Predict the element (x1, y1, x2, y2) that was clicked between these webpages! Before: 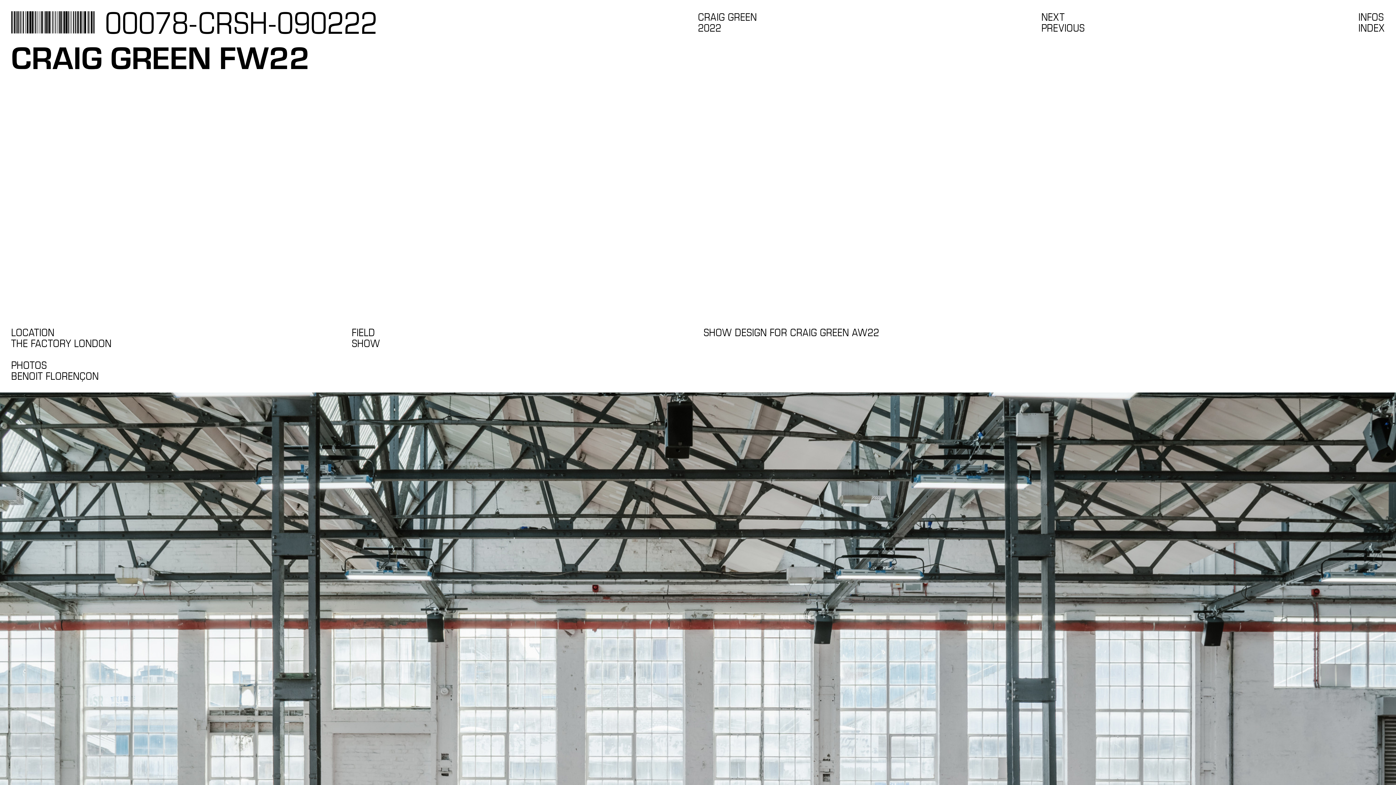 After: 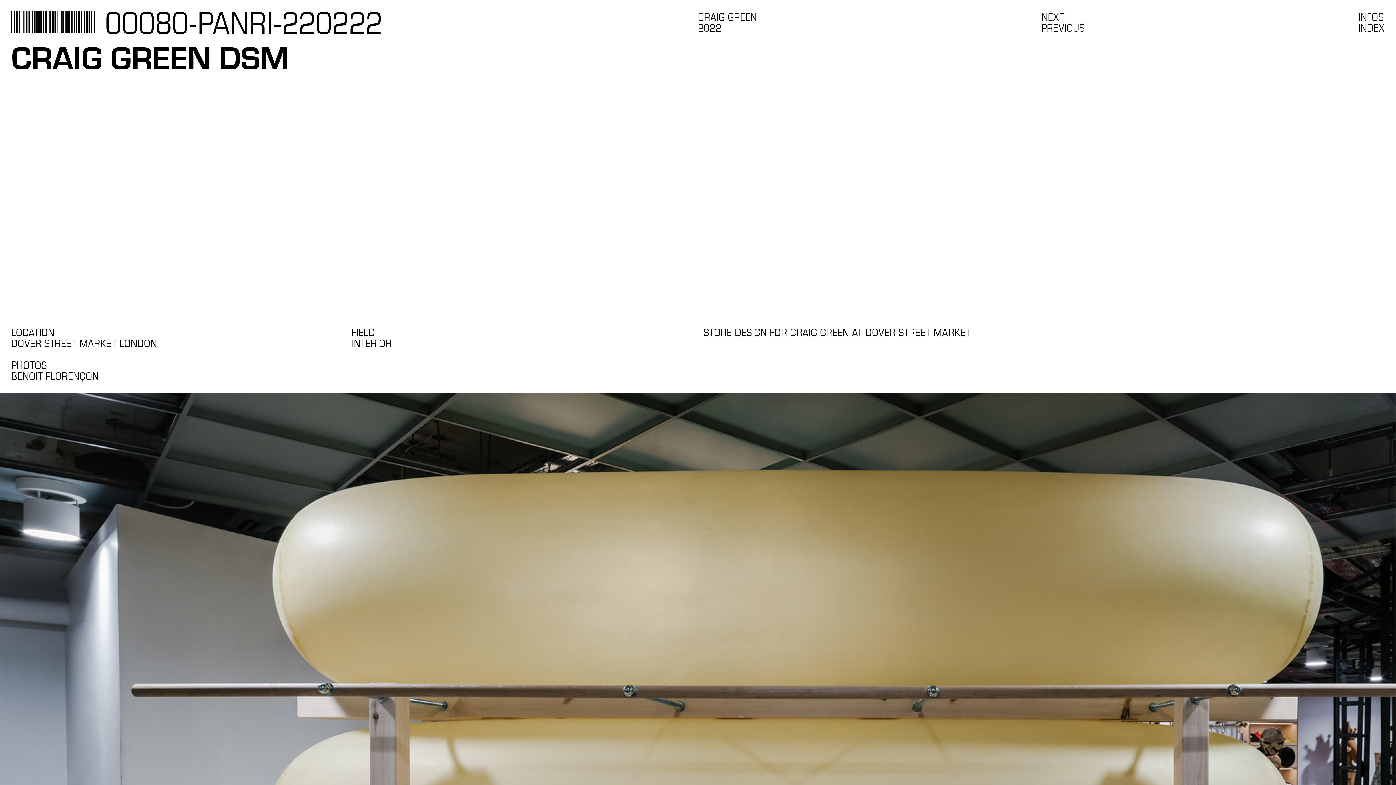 Action: label: NEXT bbox: (1041, 11, 1213, 22)